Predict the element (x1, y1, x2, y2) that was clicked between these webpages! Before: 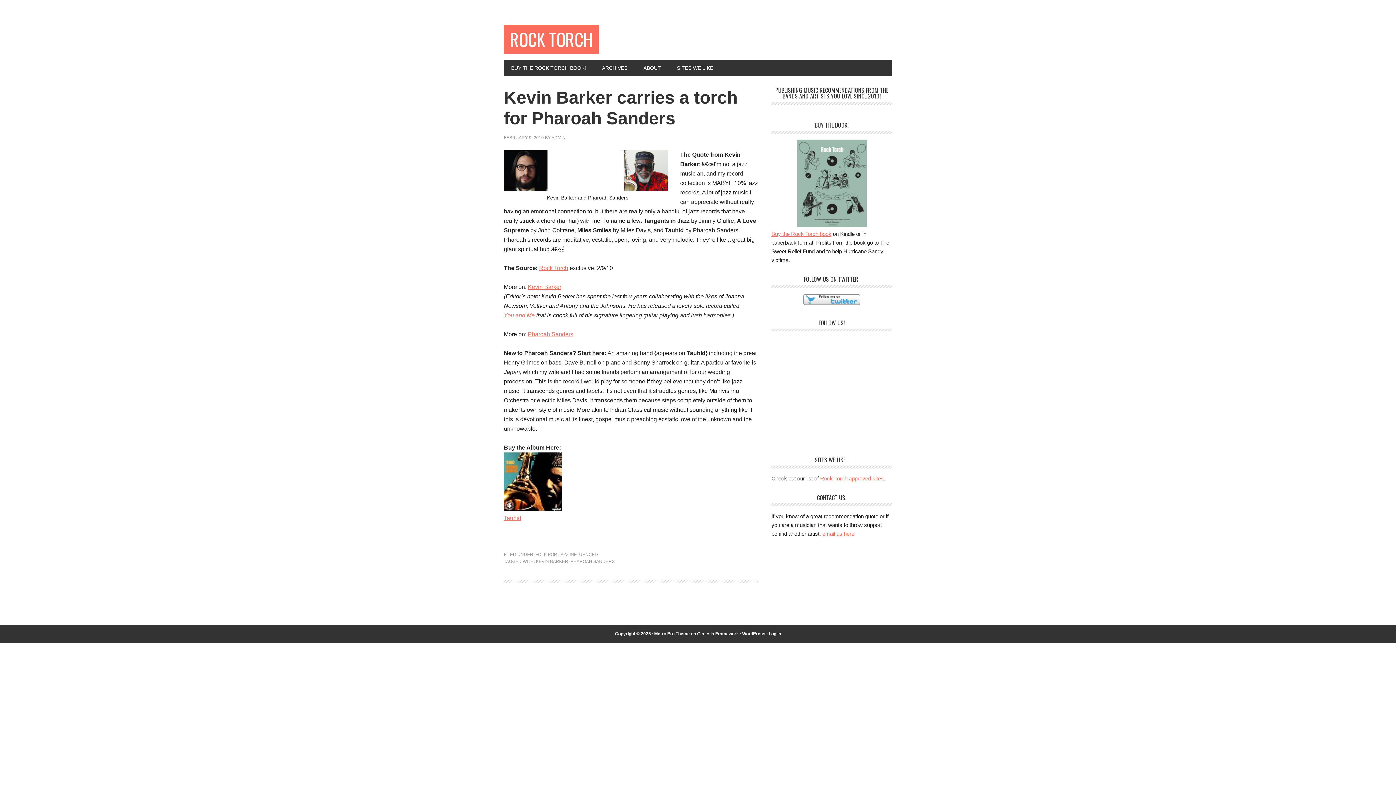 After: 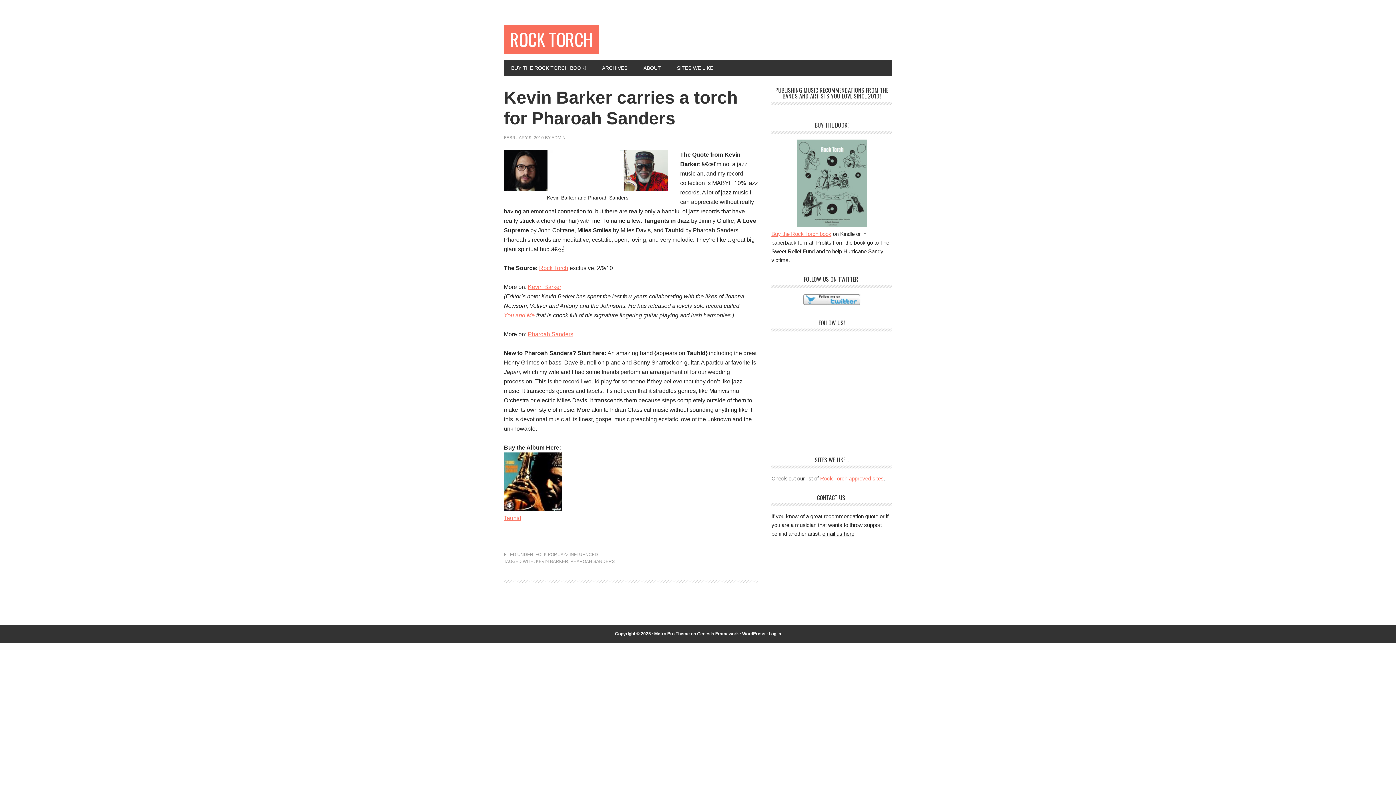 Action: label: email us here bbox: (822, 530, 854, 537)